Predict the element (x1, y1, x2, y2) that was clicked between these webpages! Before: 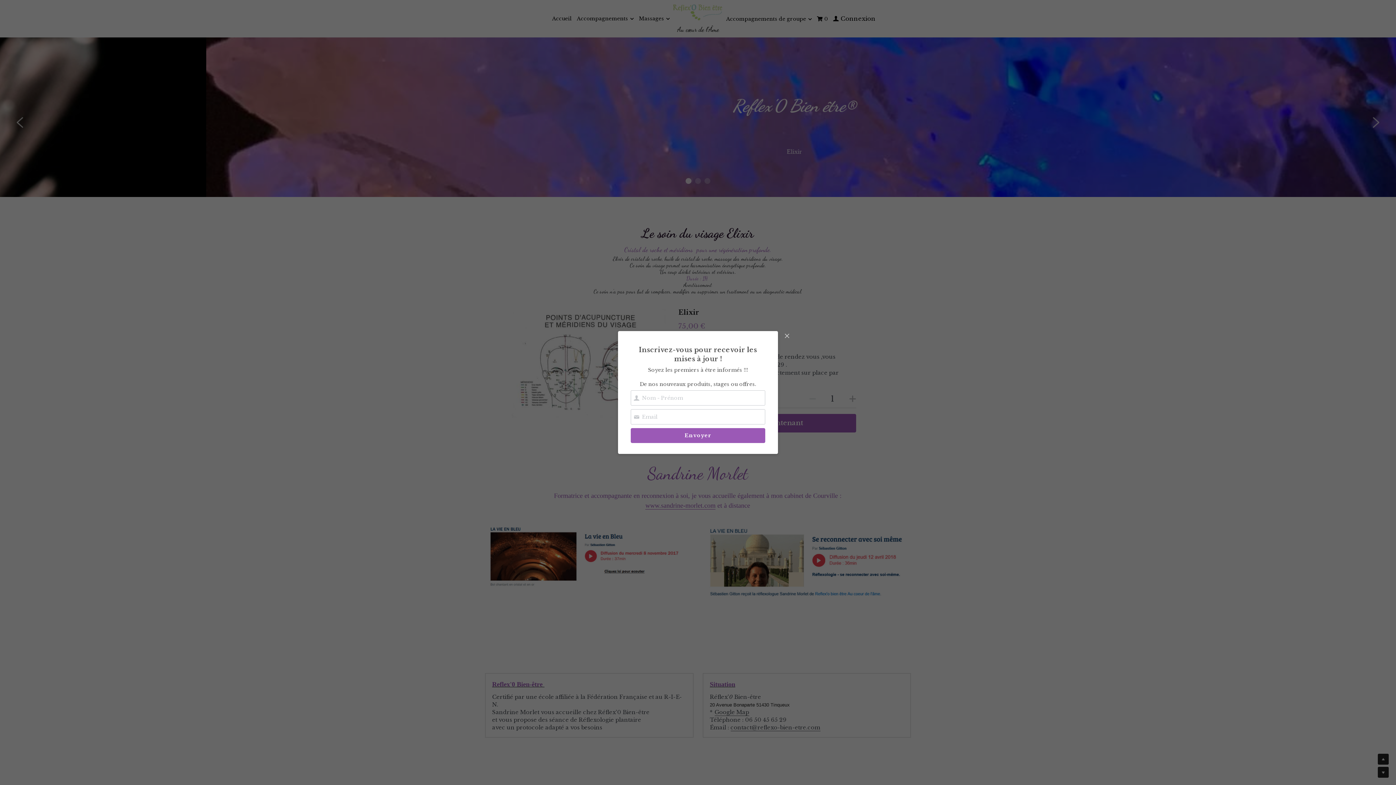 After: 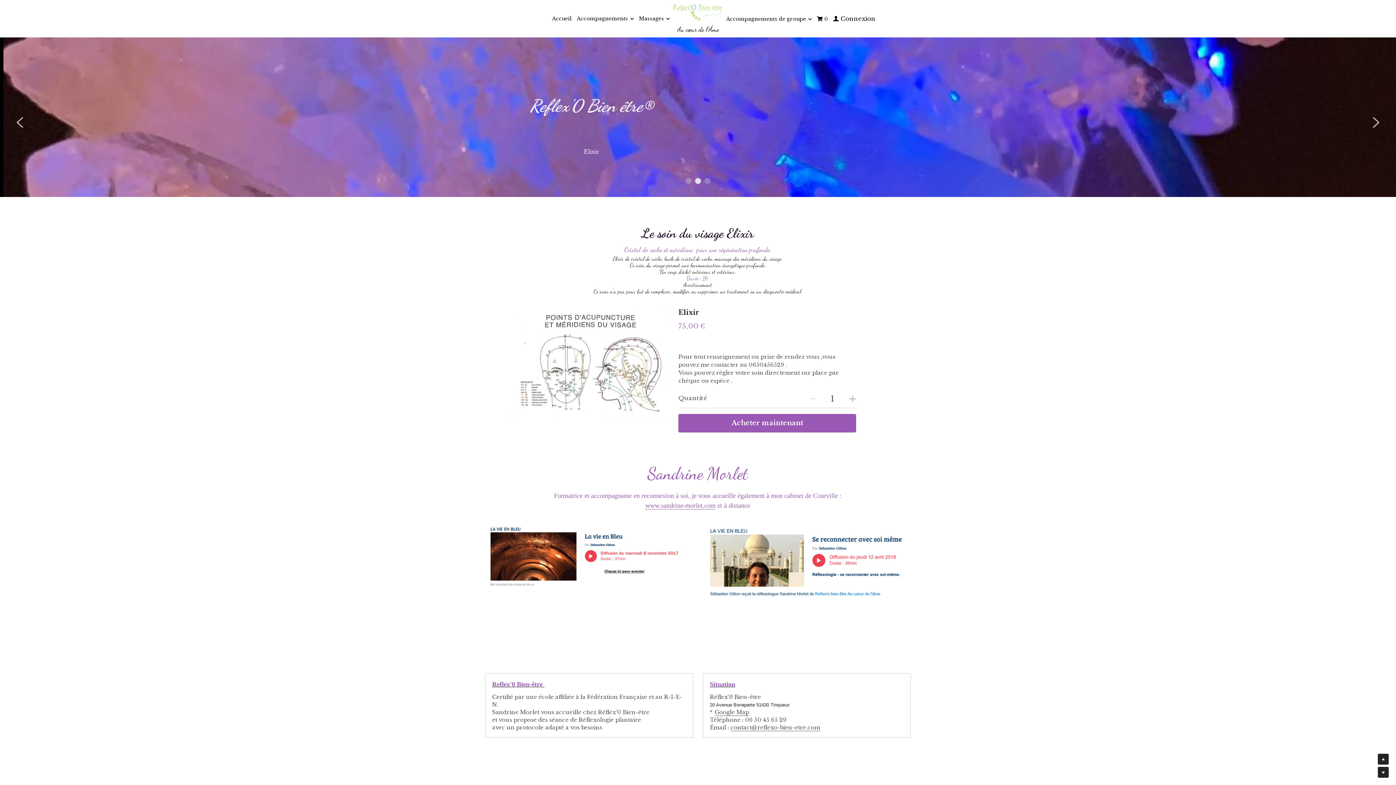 Action: bbox: (781, 331, 792, 342) label: Close